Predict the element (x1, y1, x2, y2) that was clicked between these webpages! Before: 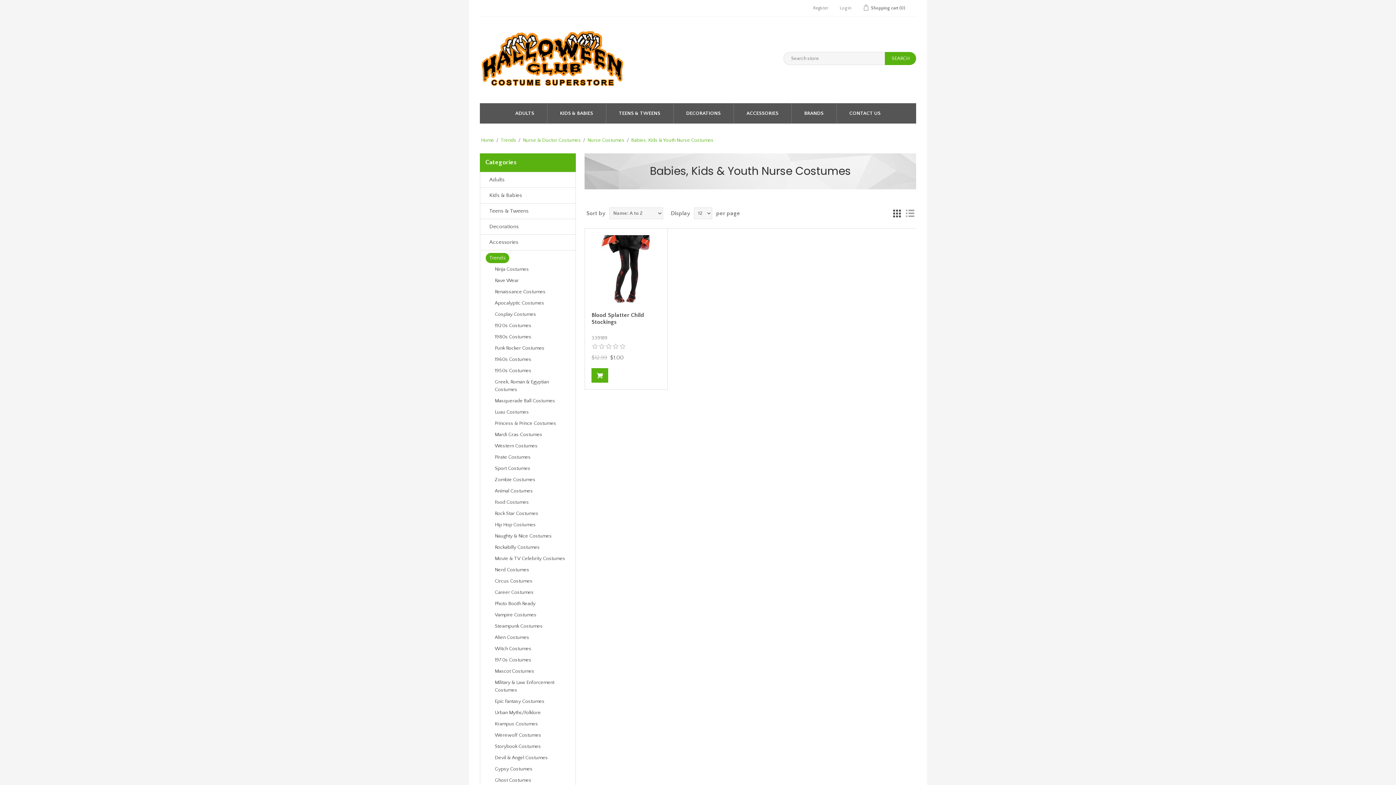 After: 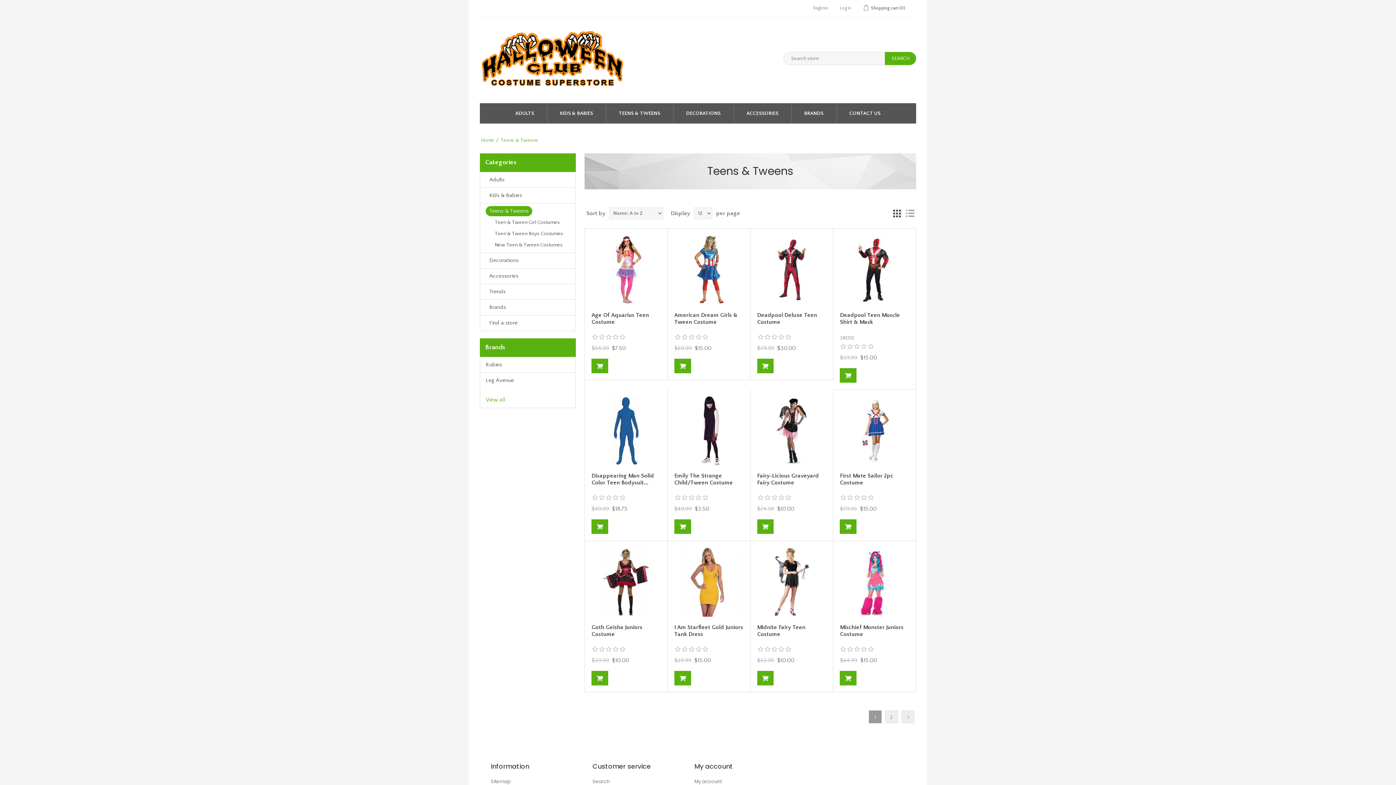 Action: label: Teens & Tweens bbox: (485, 206, 532, 216)